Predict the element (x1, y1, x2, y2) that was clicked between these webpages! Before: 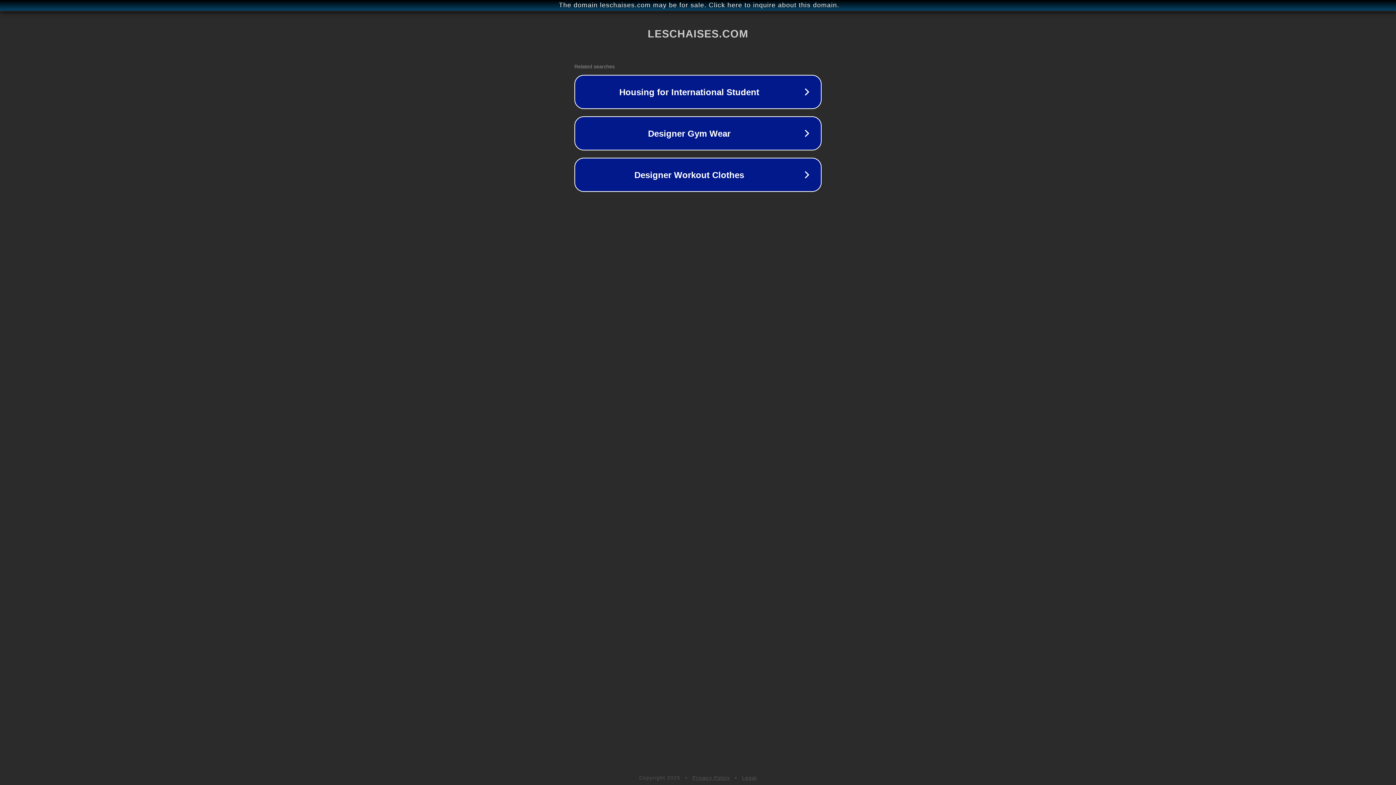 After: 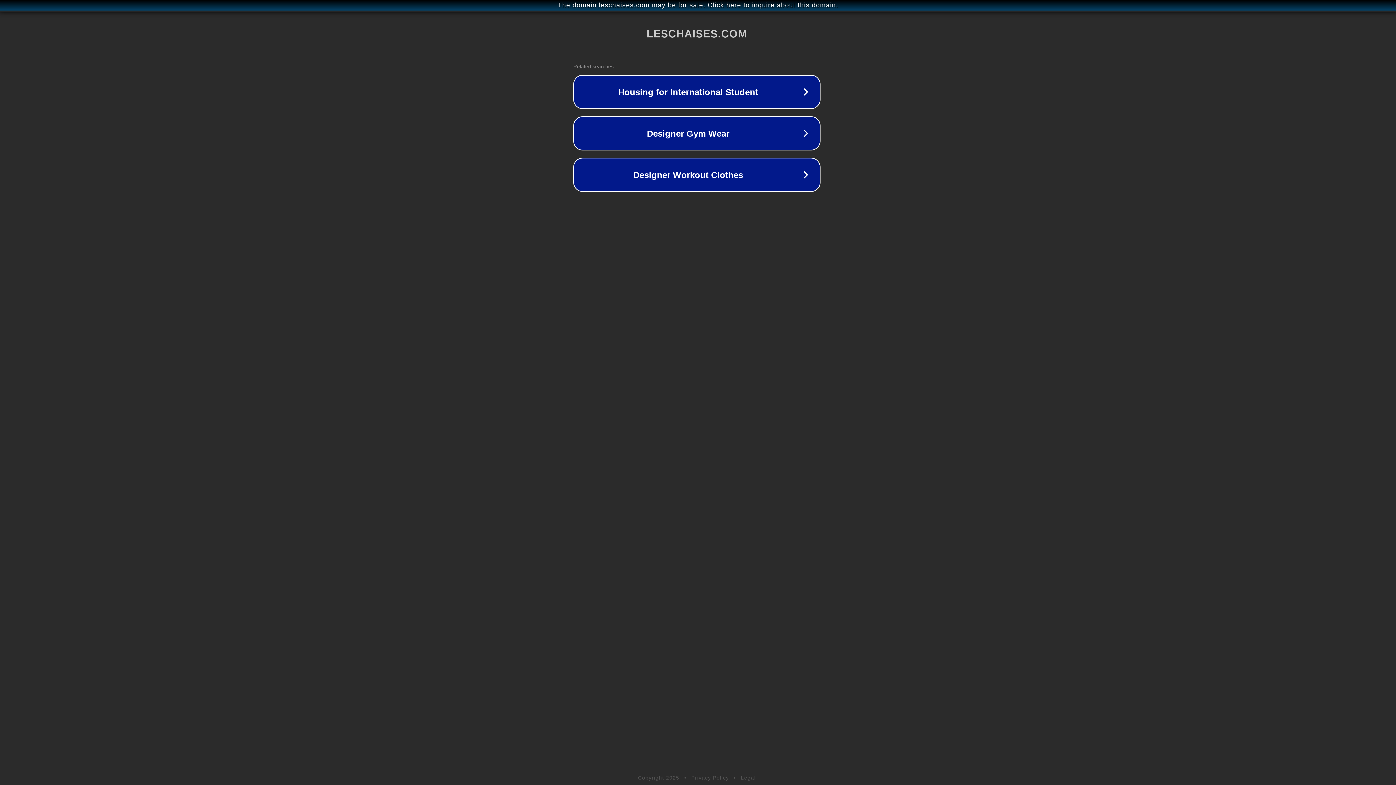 Action: bbox: (1, 1, 1397, 9) label: The domain leschaises.com may be for sale. Click here to inquire about this domain.